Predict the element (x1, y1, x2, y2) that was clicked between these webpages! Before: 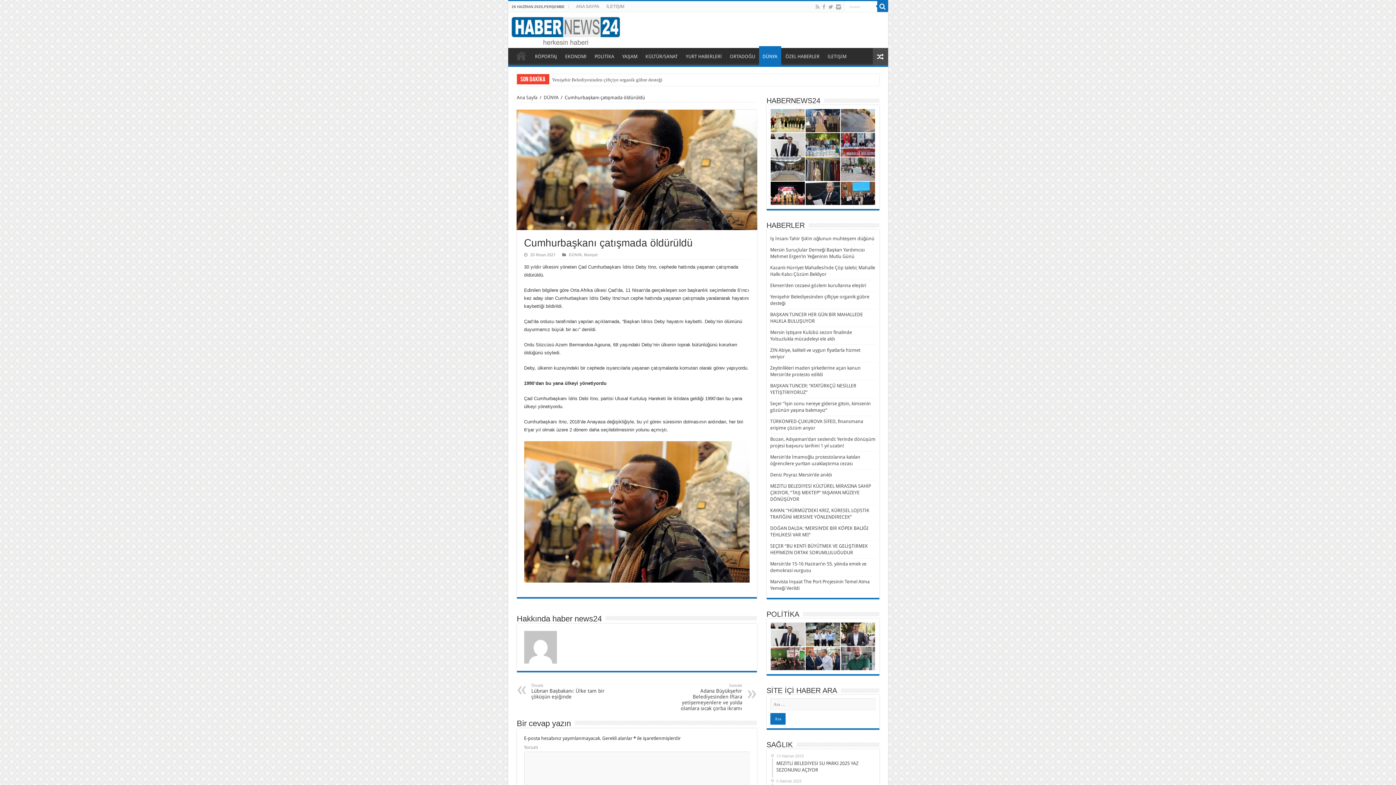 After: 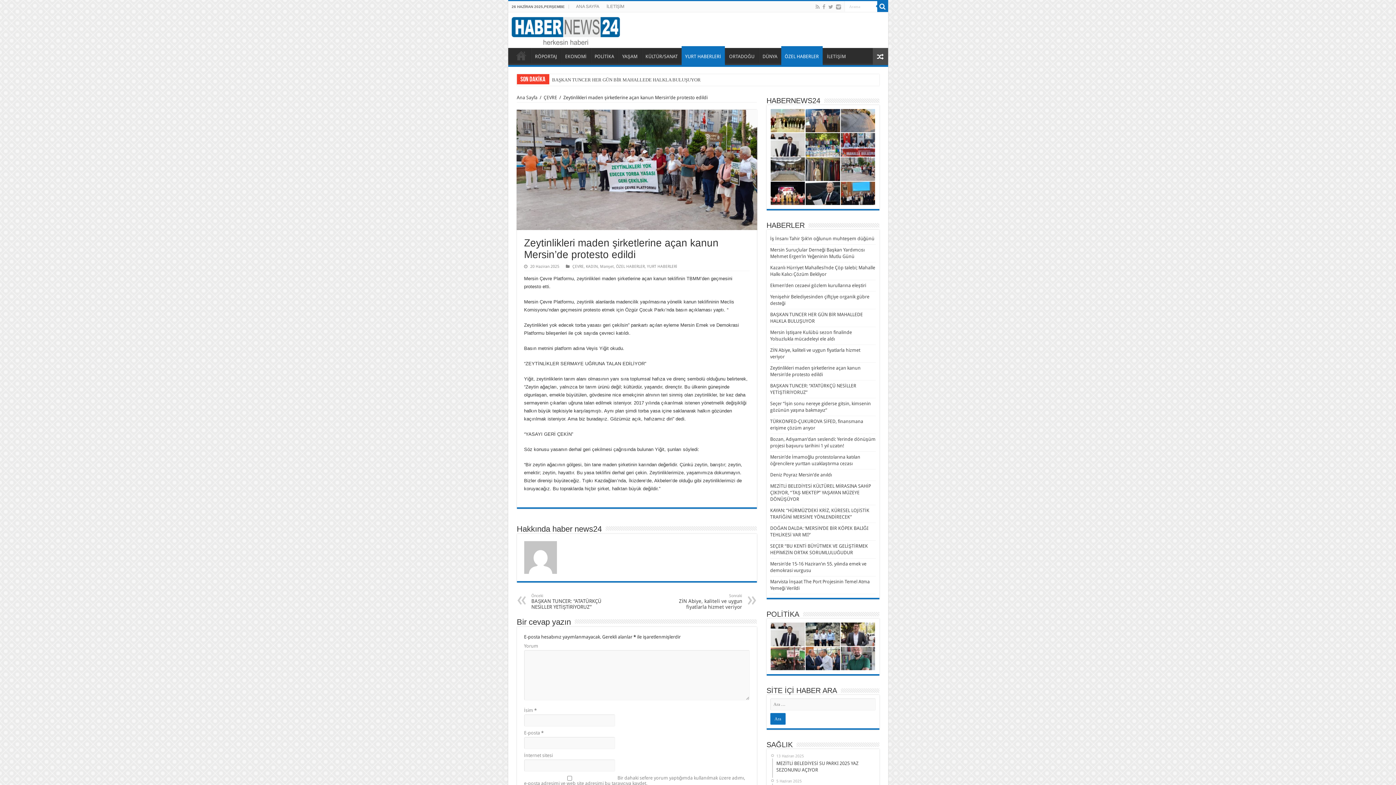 Action: bbox: (841, 157, 875, 180)